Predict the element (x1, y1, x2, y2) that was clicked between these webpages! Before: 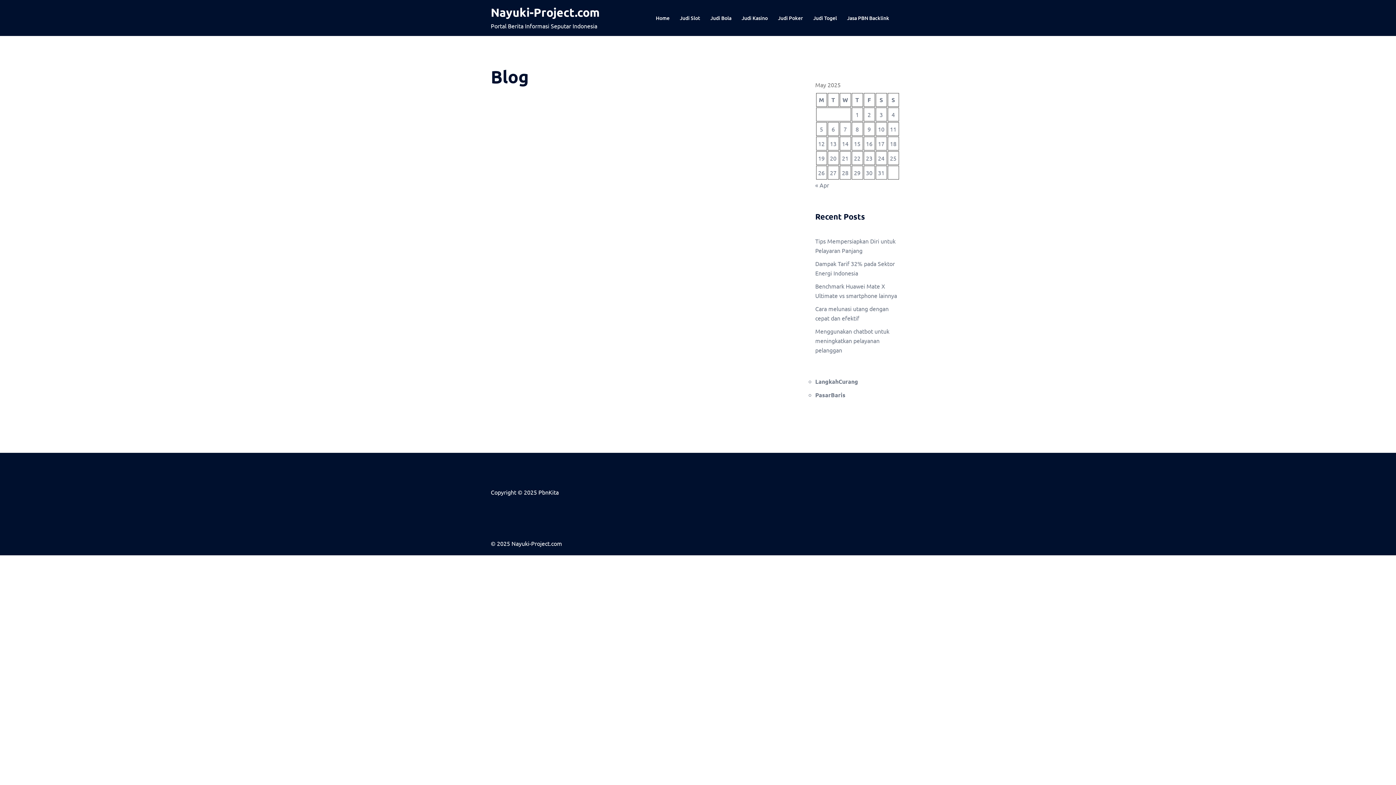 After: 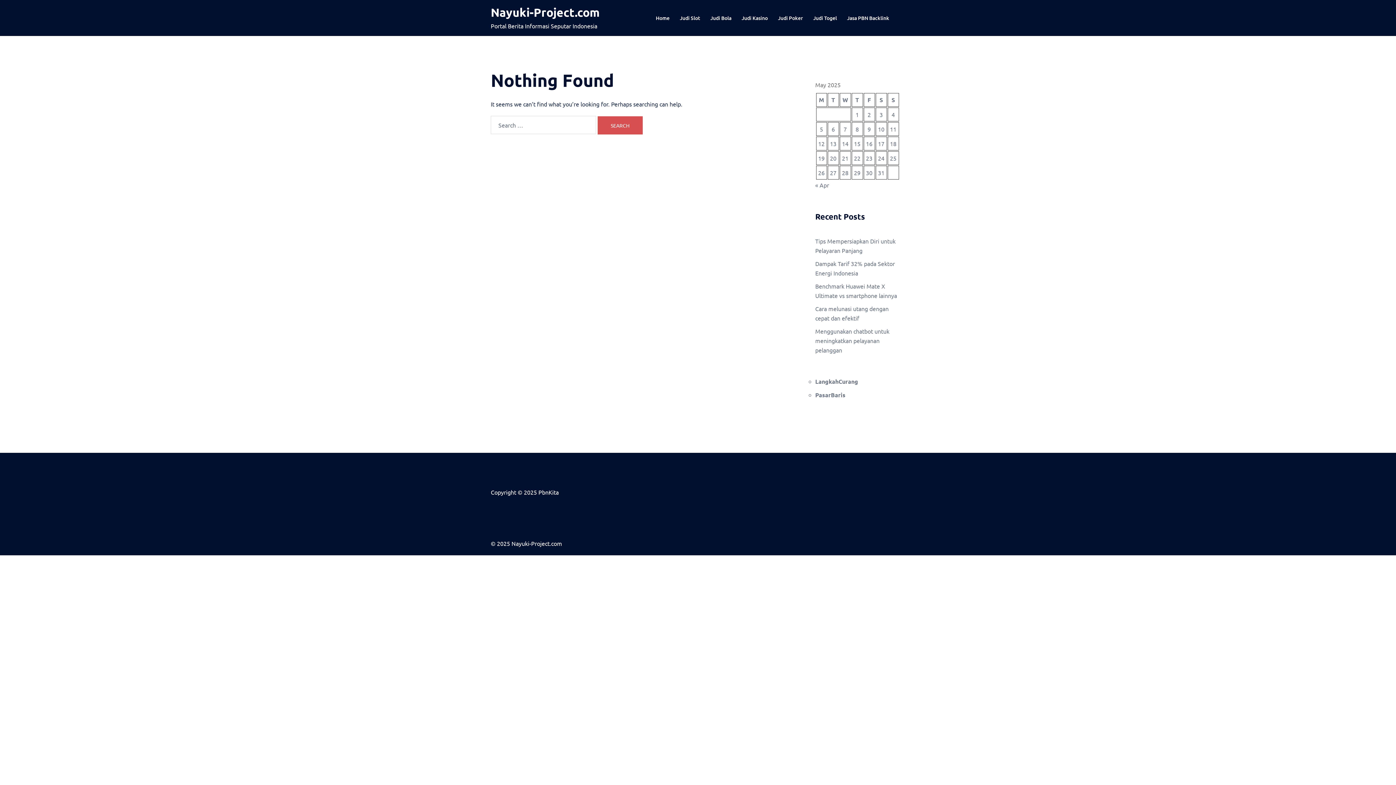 Action: bbox: (741, 13, 768, 22) label: Judi Kasino